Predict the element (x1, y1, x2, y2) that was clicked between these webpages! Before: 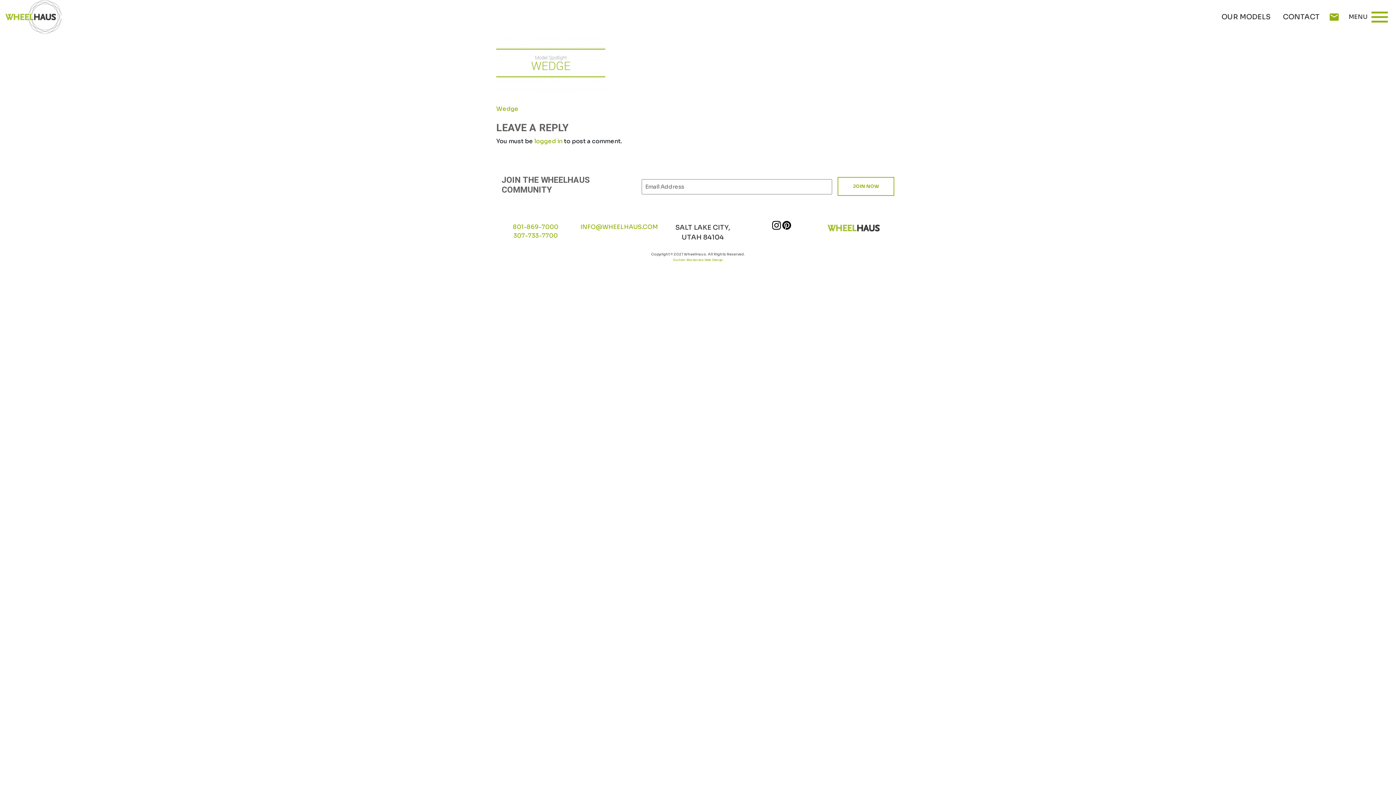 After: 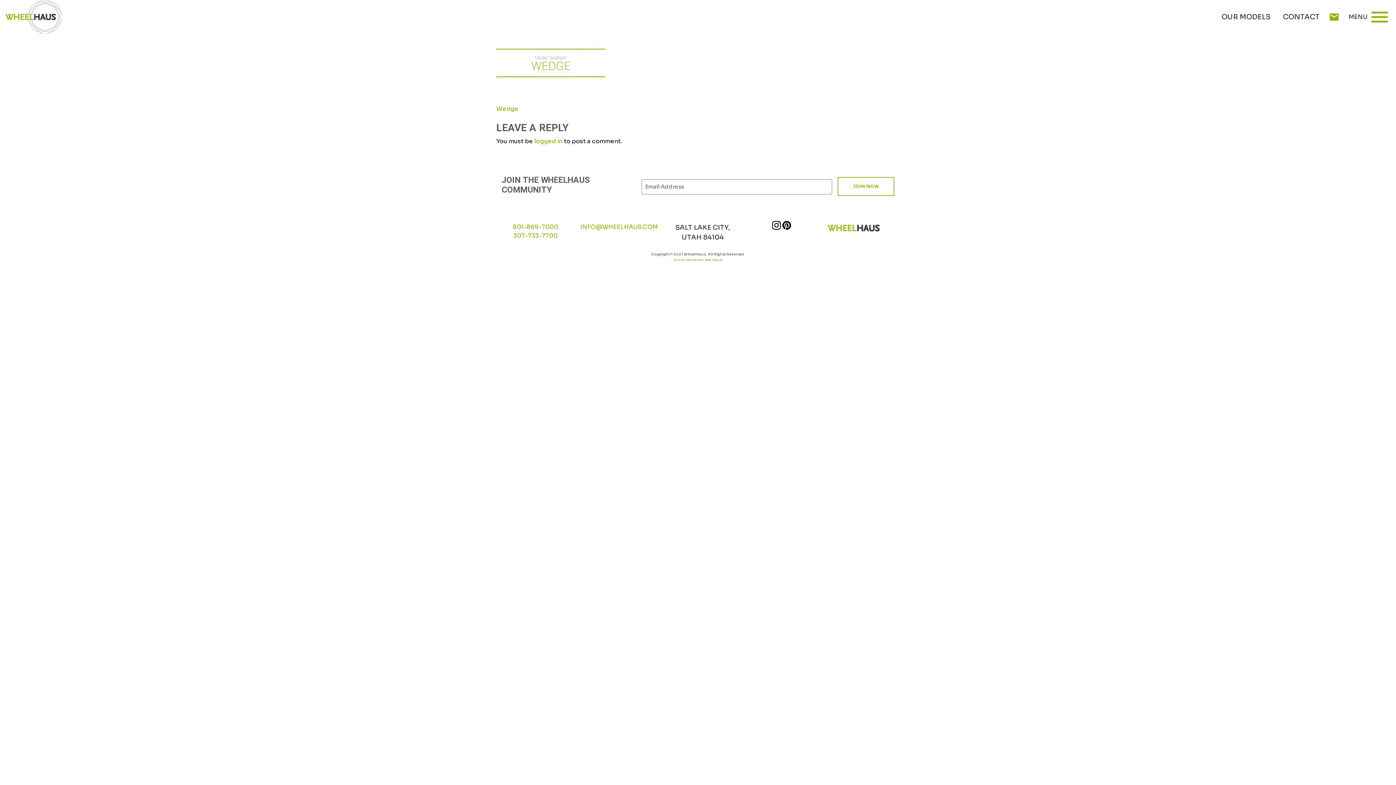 Action: bbox: (772, 221, 781, 228)